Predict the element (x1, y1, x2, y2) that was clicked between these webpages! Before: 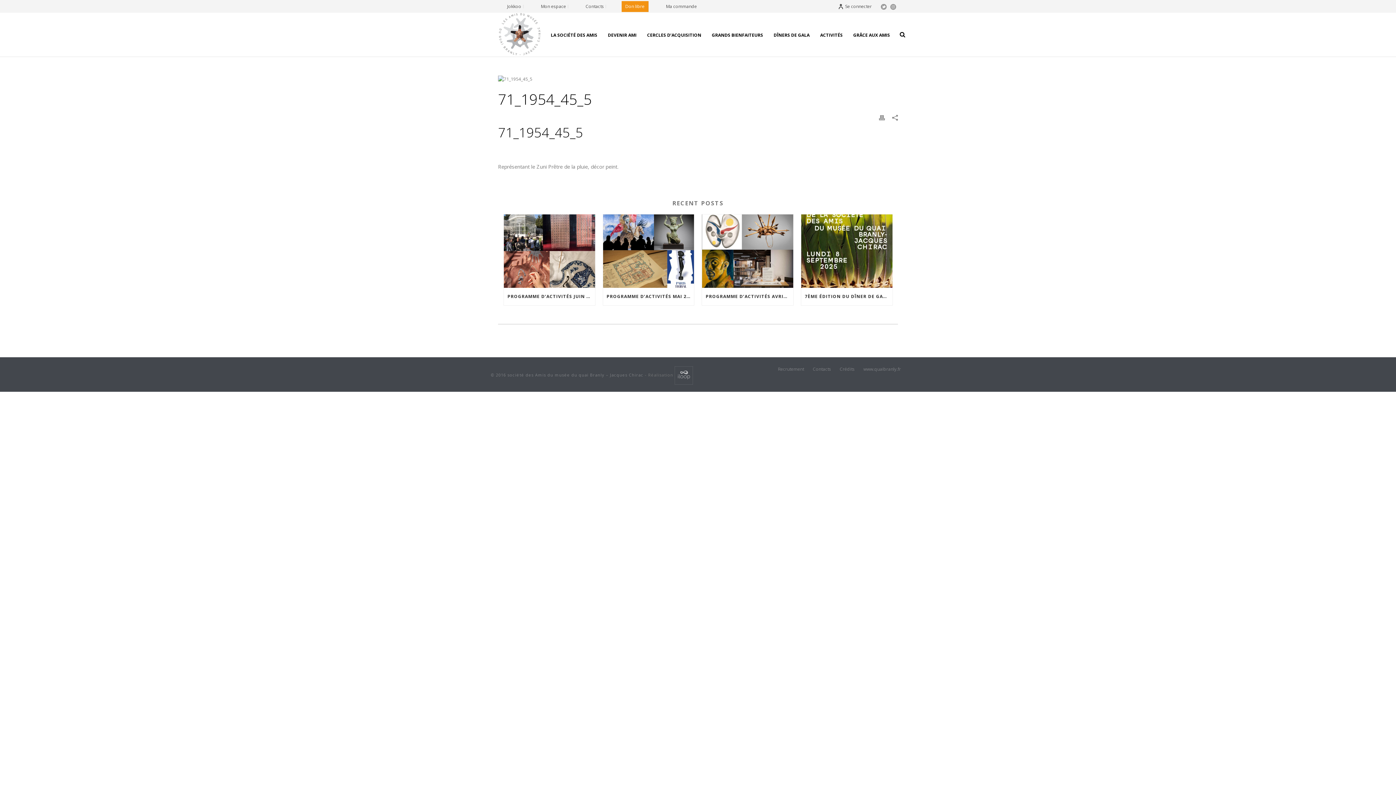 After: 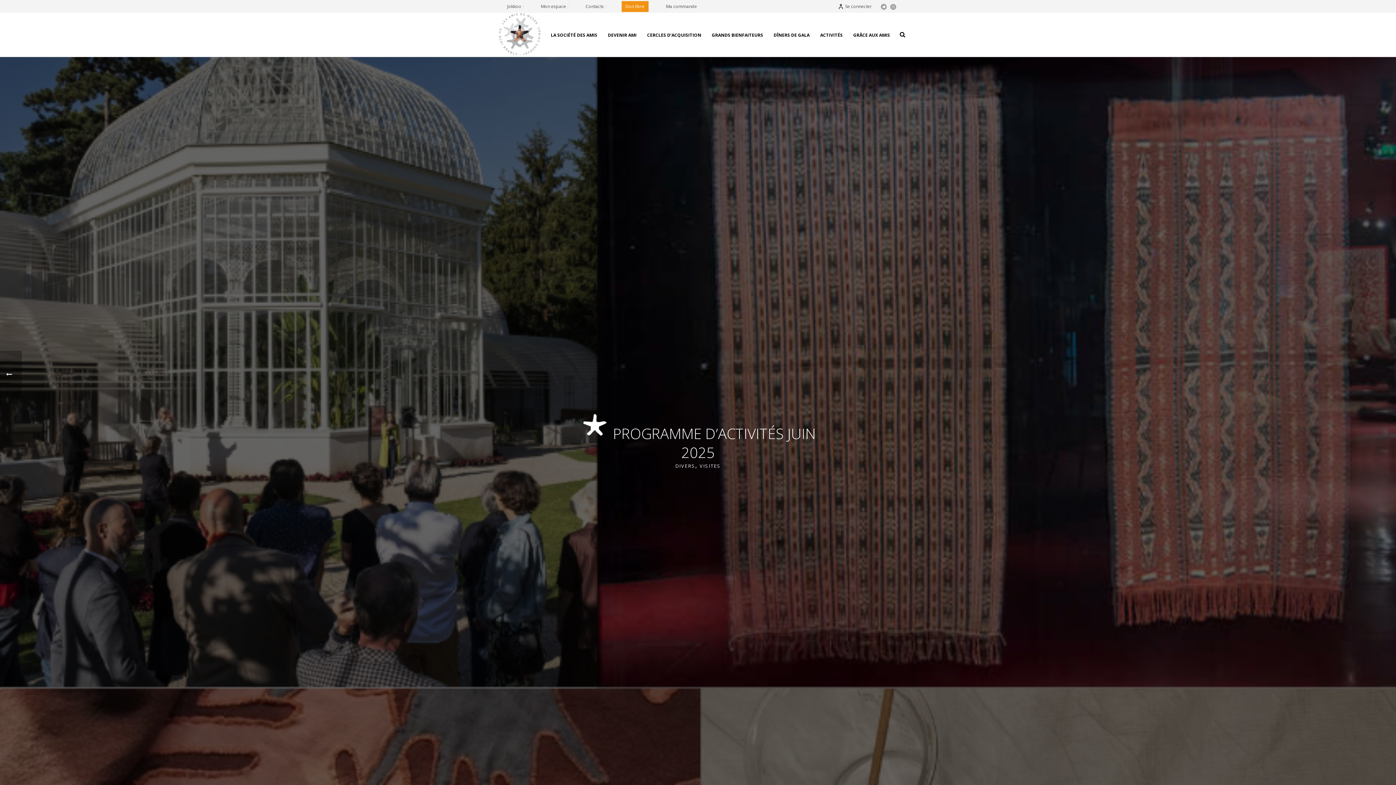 Action: bbox: (504, 287, 595, 305) label: PROGRAMME D’ACTIVITÉS JUIN 2025